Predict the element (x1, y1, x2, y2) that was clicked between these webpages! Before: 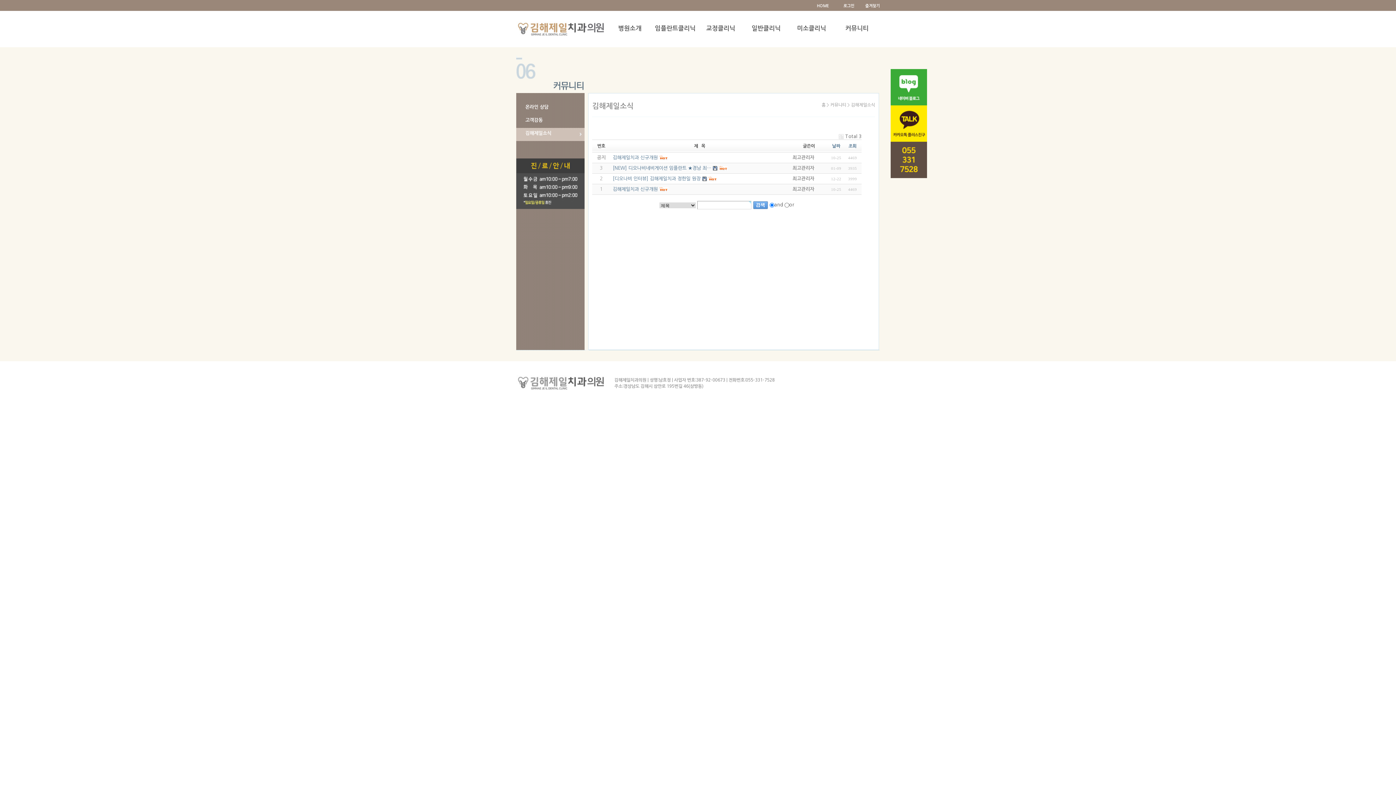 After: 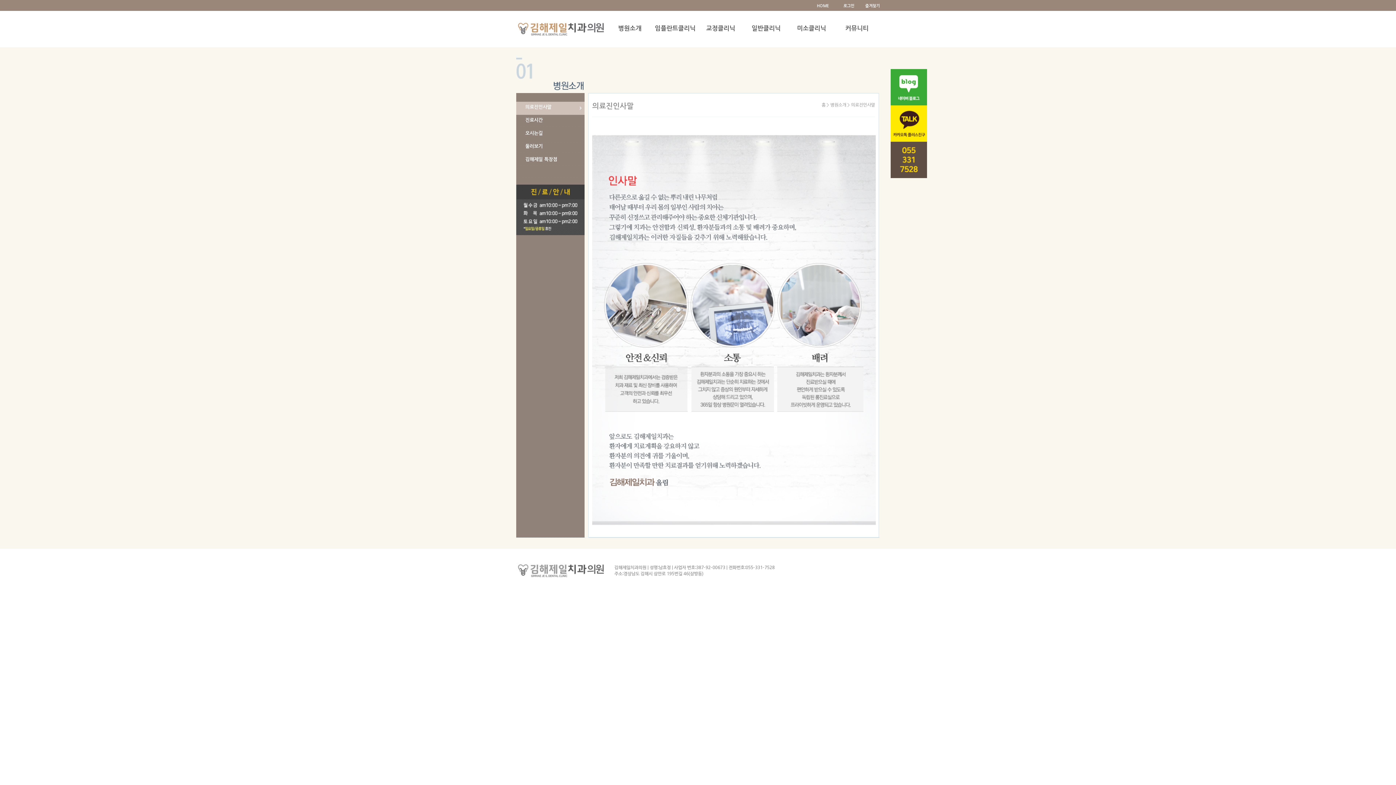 Action: label: 병원소개 bbox: (607, 25, 652, 31)